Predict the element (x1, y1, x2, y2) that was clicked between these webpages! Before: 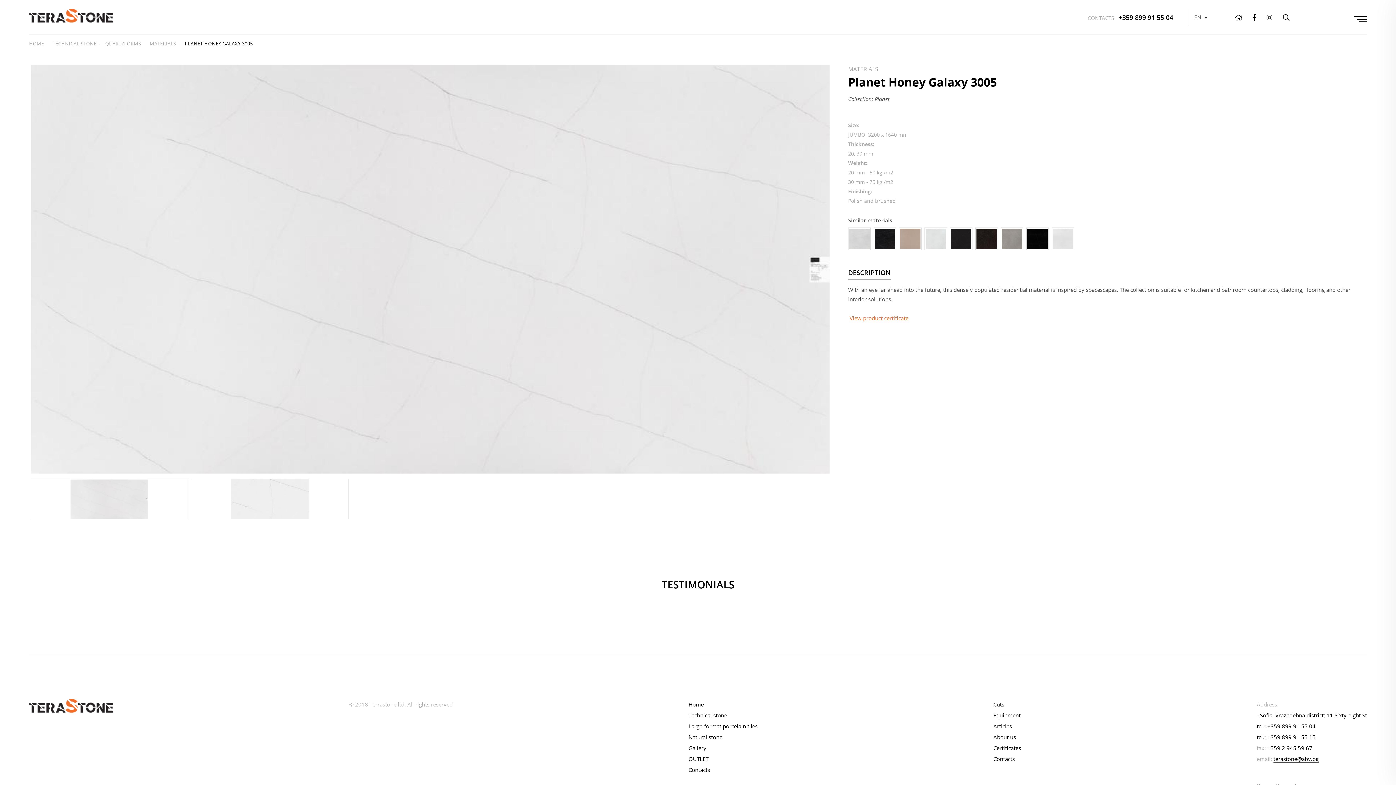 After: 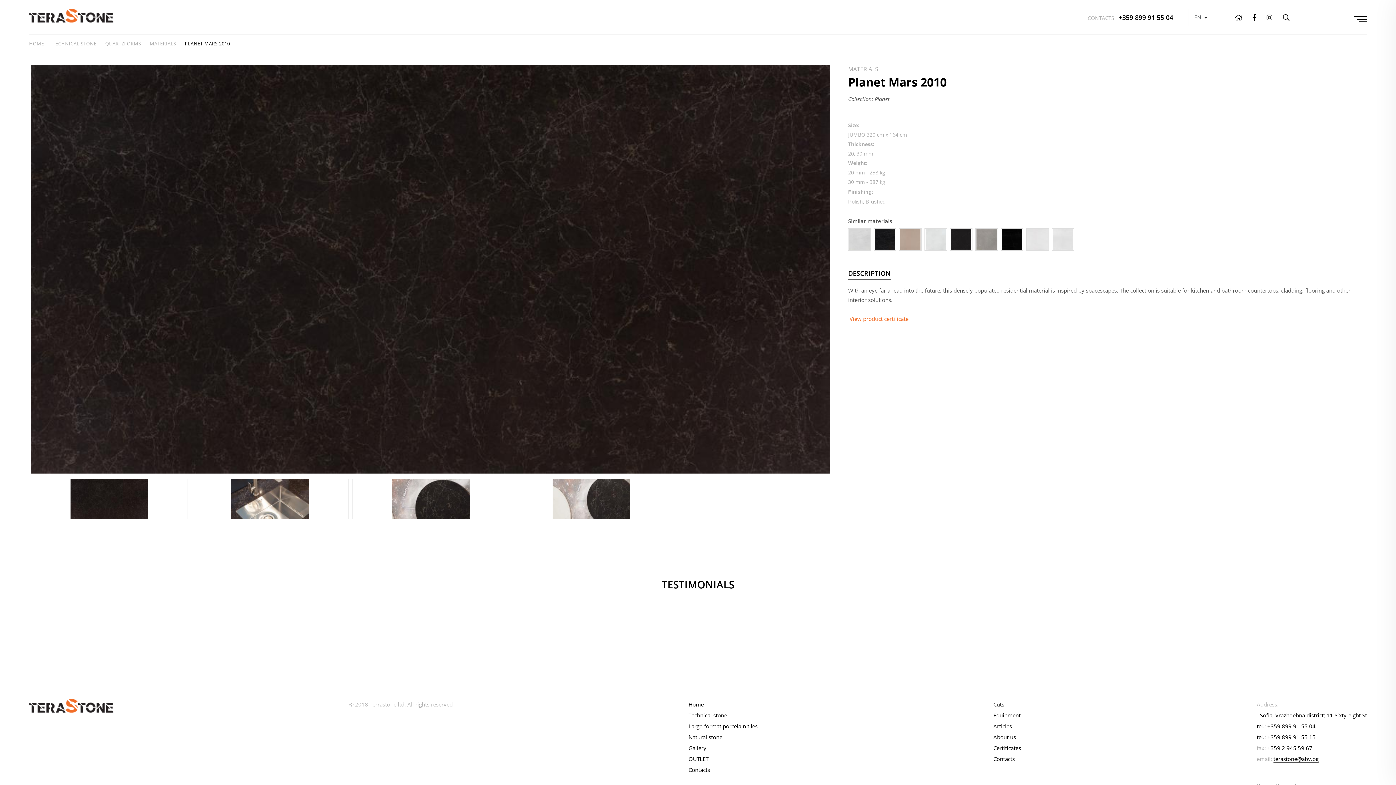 Action: bbox: (975, 227, 998, 250)